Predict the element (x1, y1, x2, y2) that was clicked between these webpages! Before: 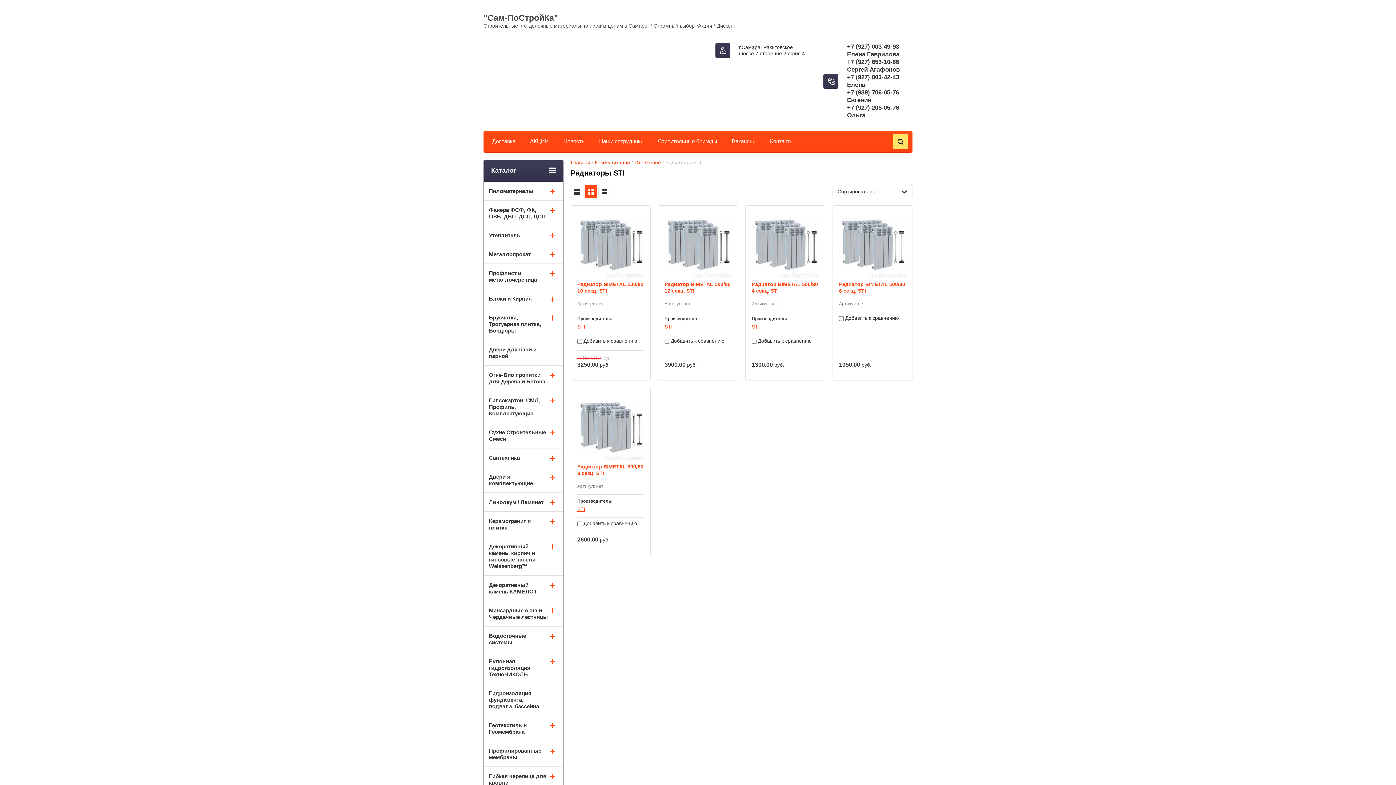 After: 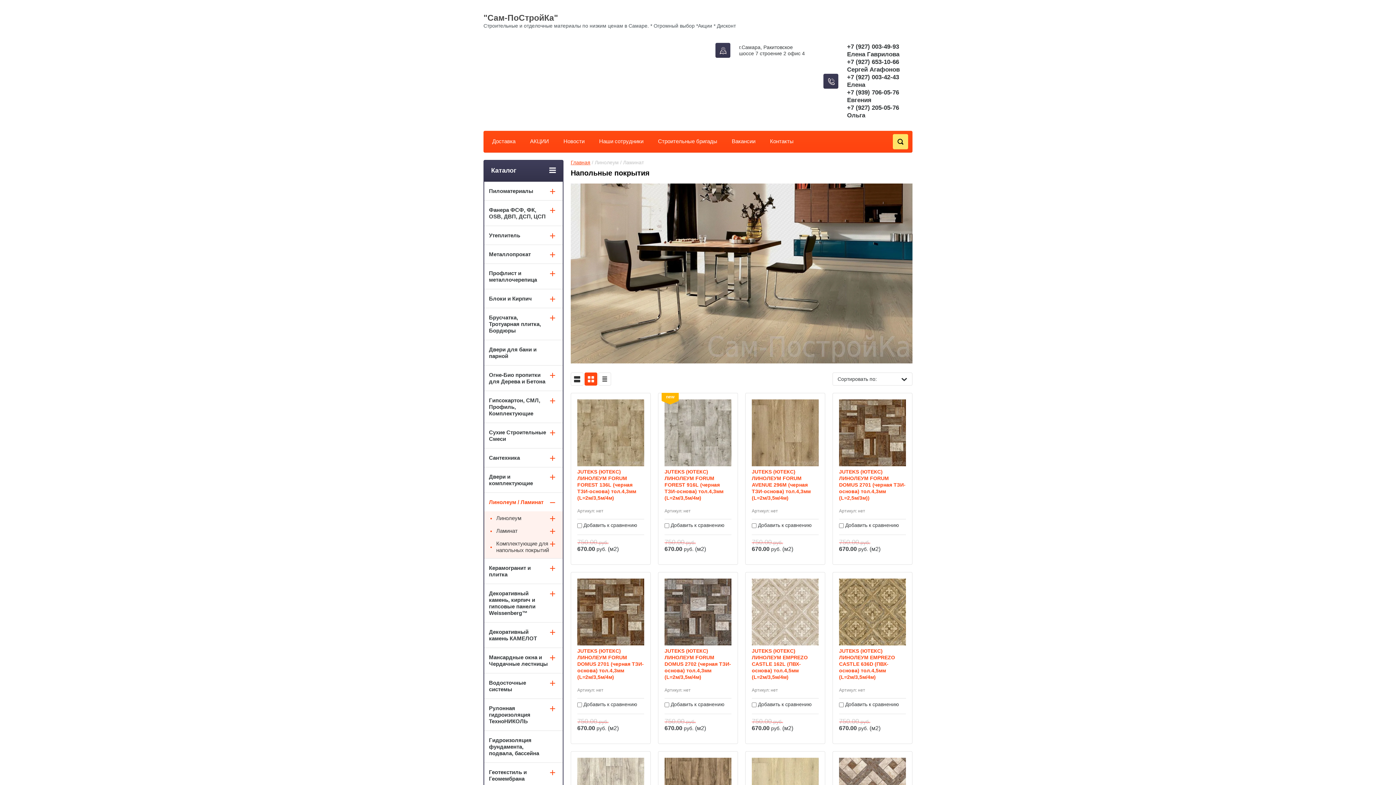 Action: bbox: (484, 493, 562, 511) label: Линолеум / Ламинат